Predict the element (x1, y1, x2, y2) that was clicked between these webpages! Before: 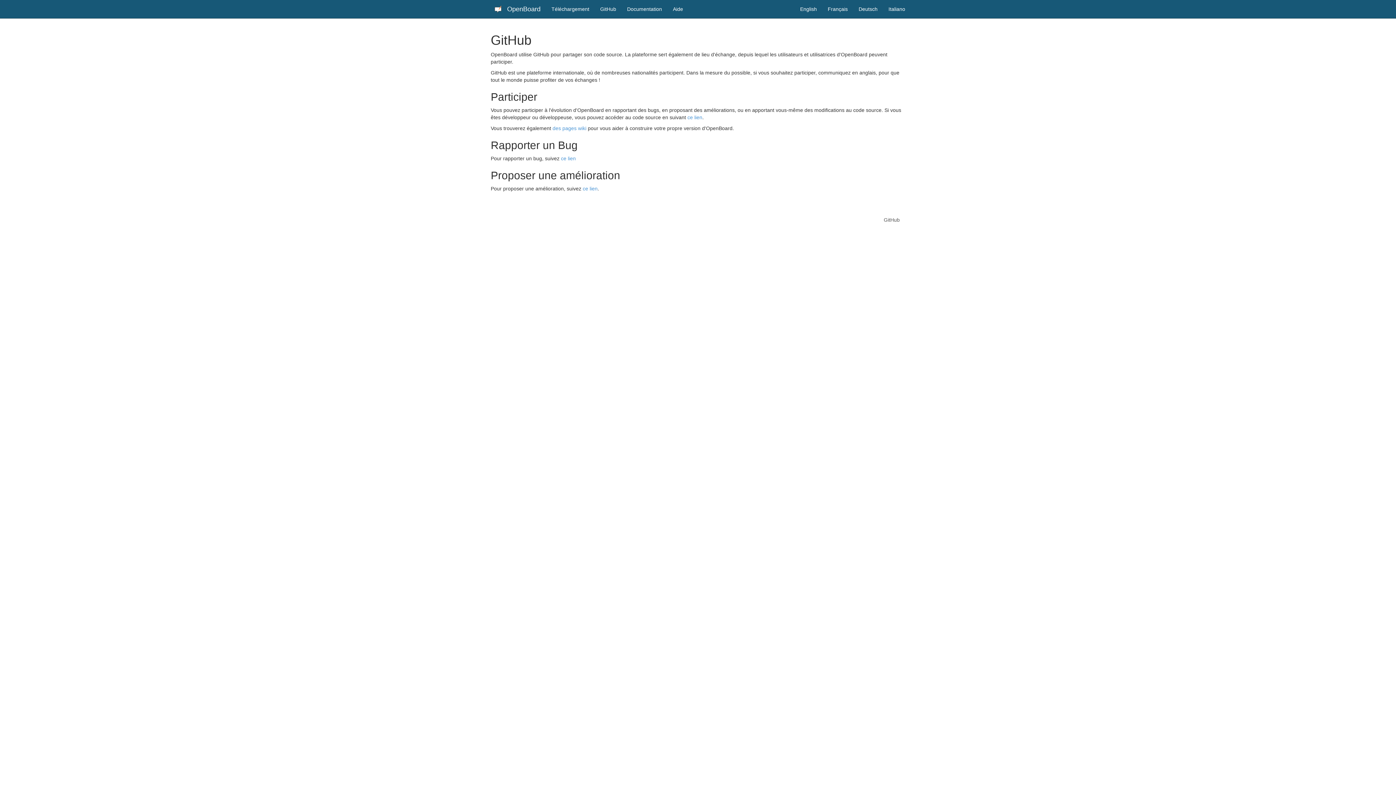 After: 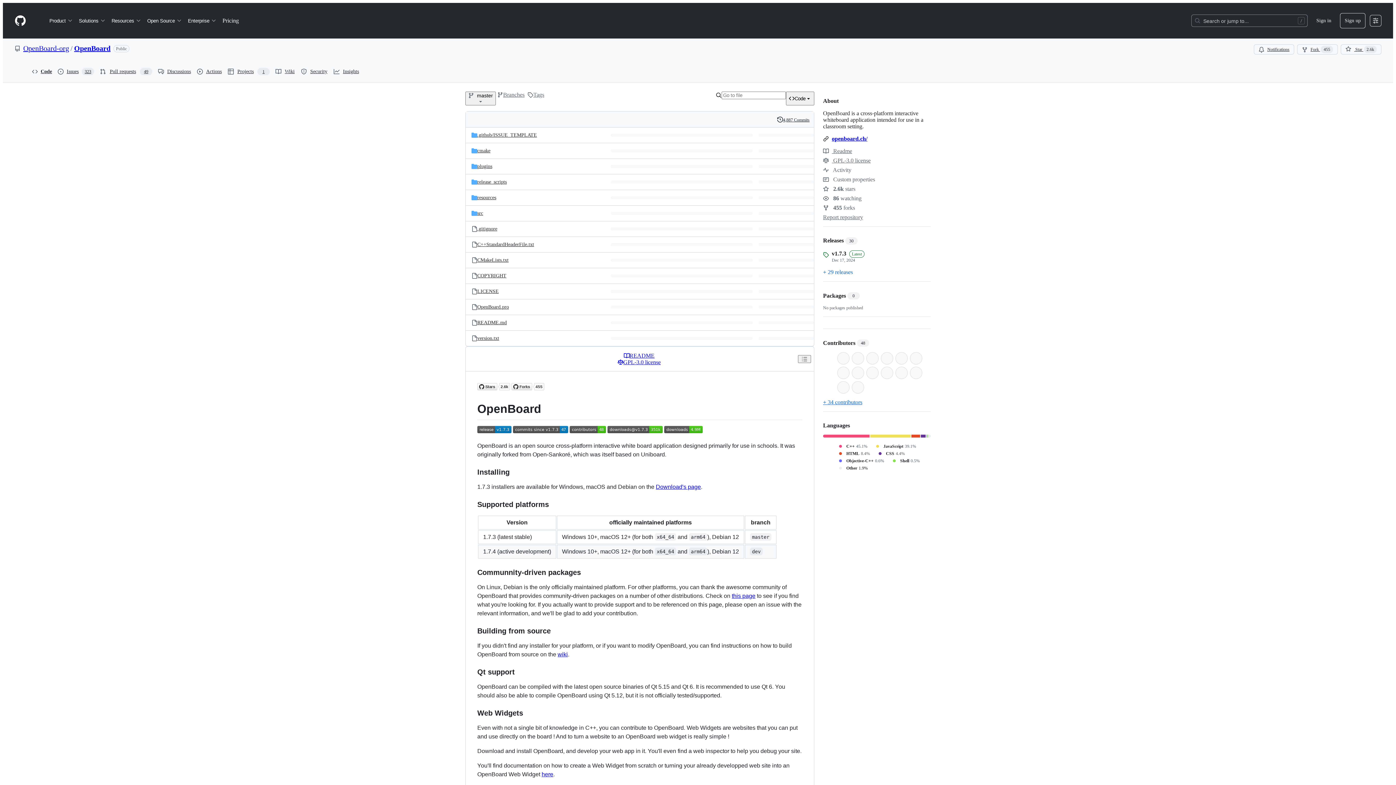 Action: label: ce lien bbox: (687, 114, 702, 120)